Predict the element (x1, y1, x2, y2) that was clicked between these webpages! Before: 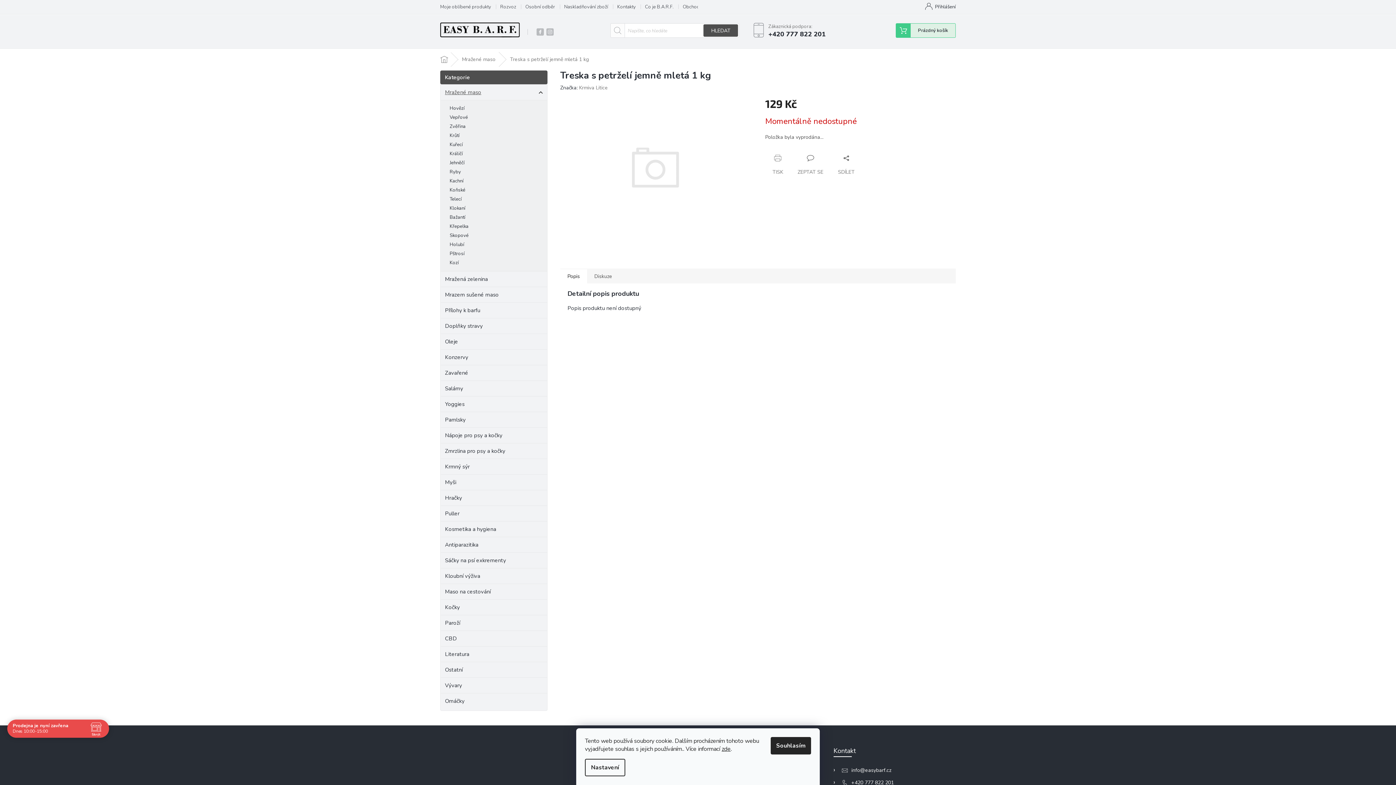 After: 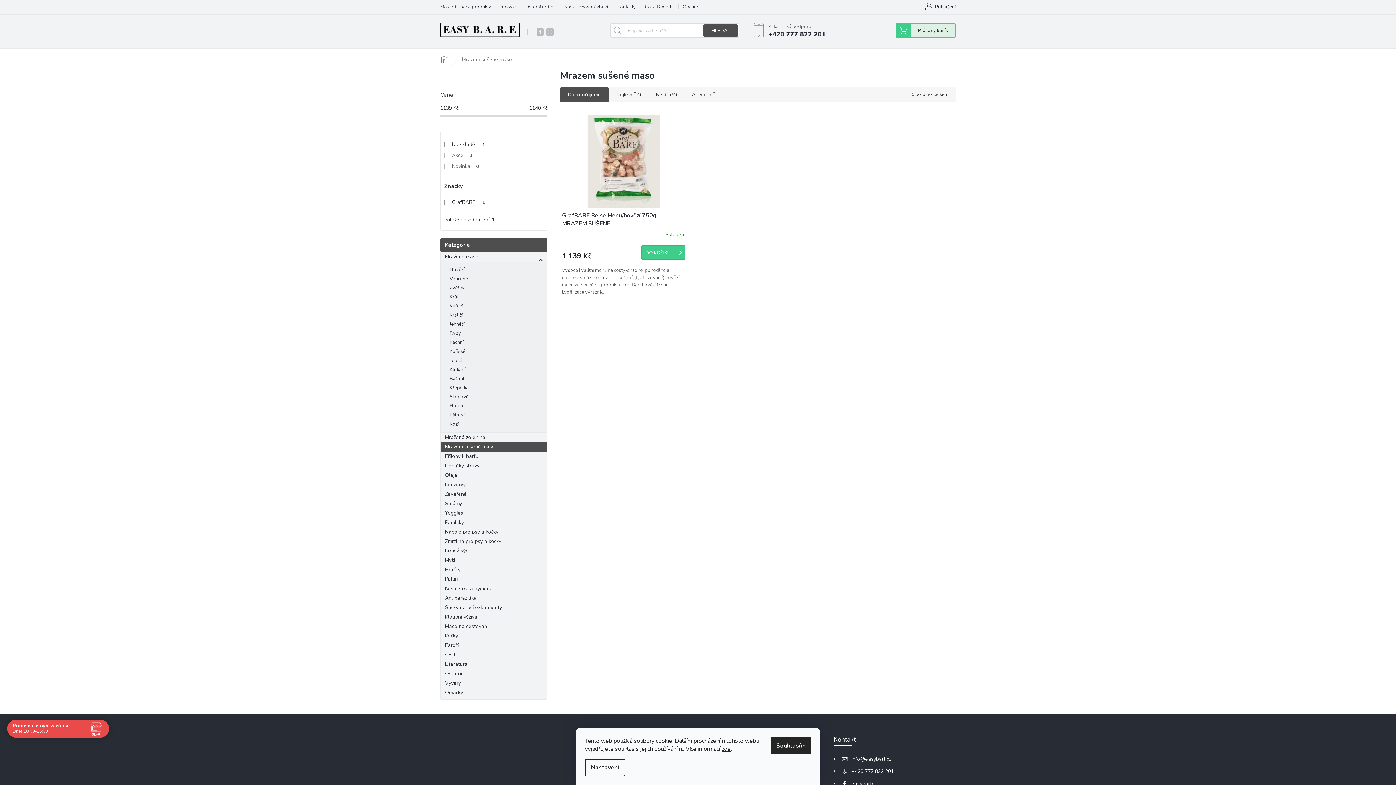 Action: label: Mrazem sušené maso  bbox: (440, 287, 547, 302)